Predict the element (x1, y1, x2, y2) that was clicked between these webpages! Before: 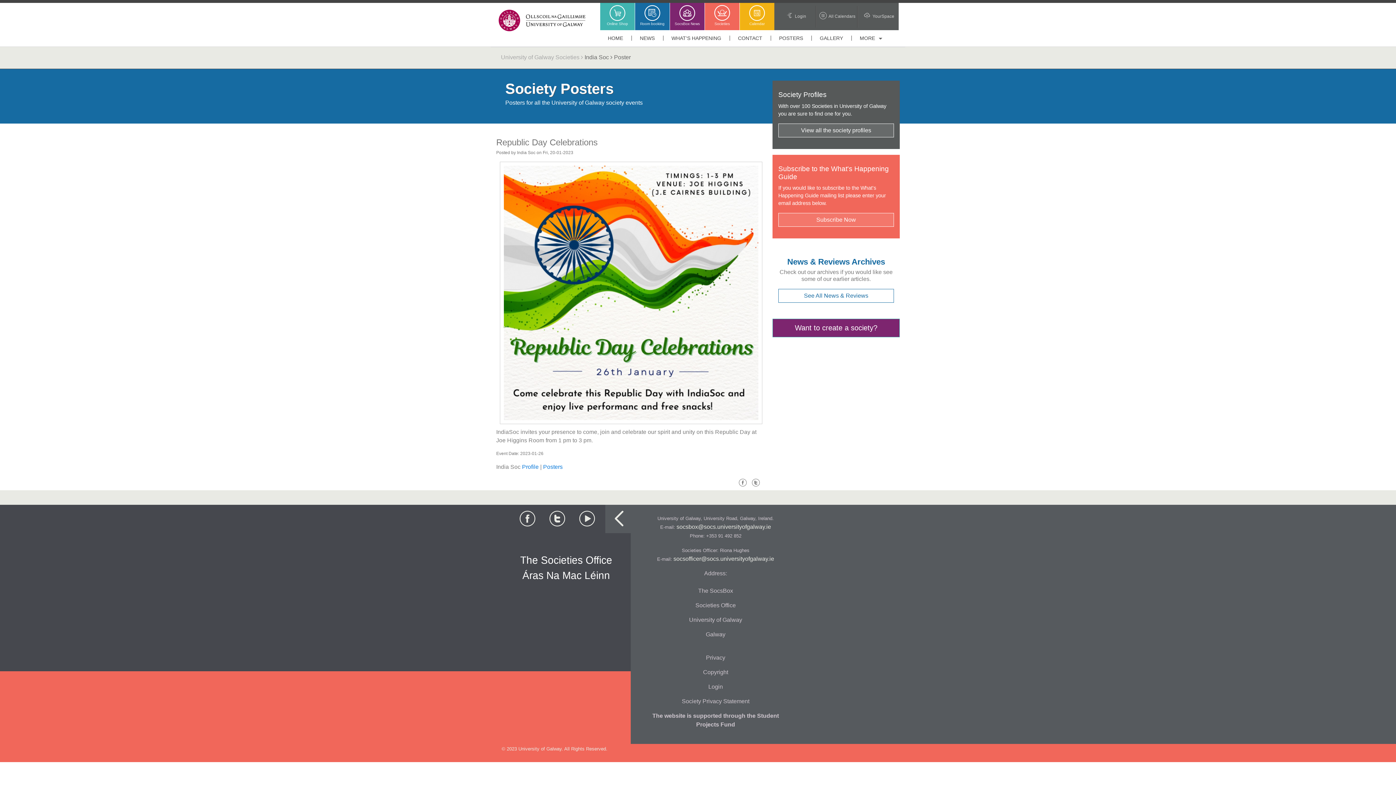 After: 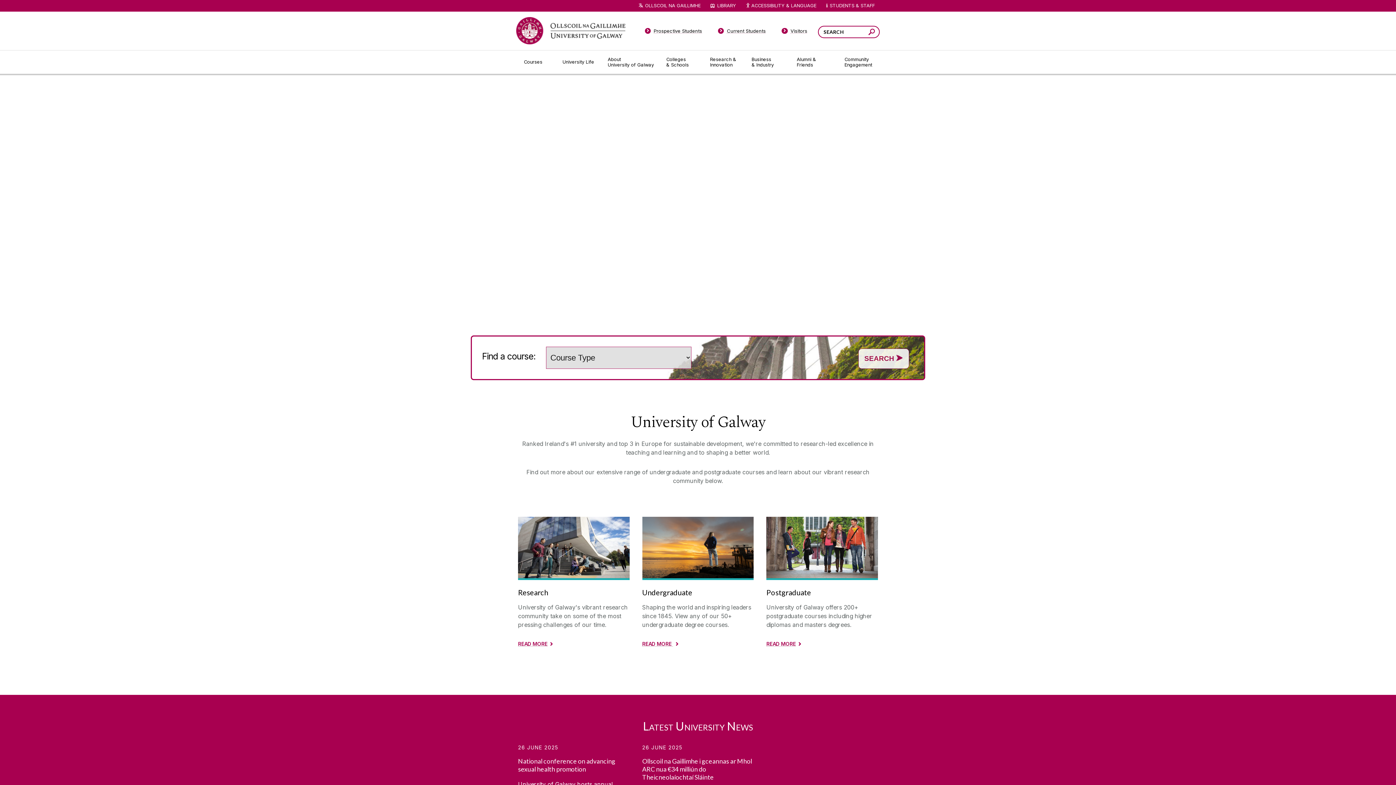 Action: bbox: (496, 17, 589, 23)